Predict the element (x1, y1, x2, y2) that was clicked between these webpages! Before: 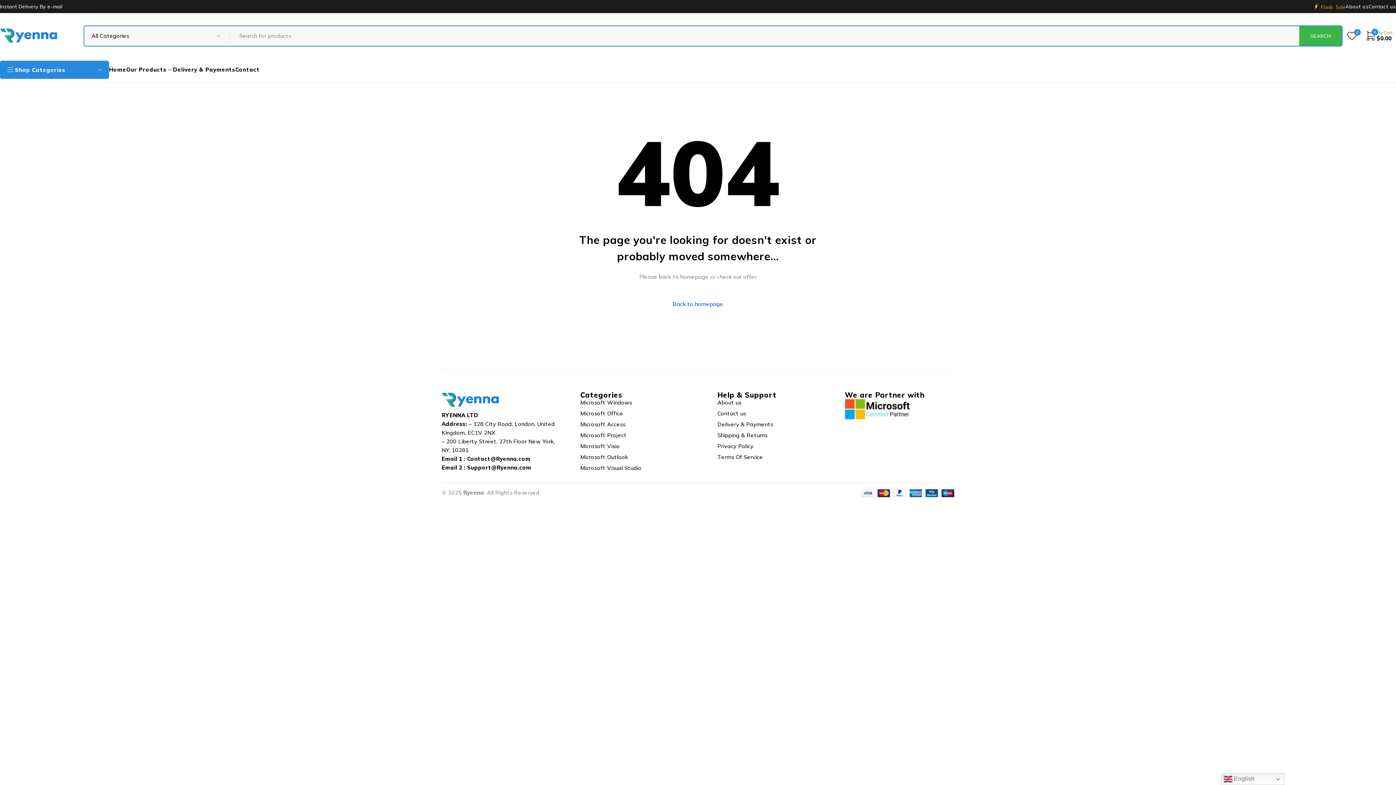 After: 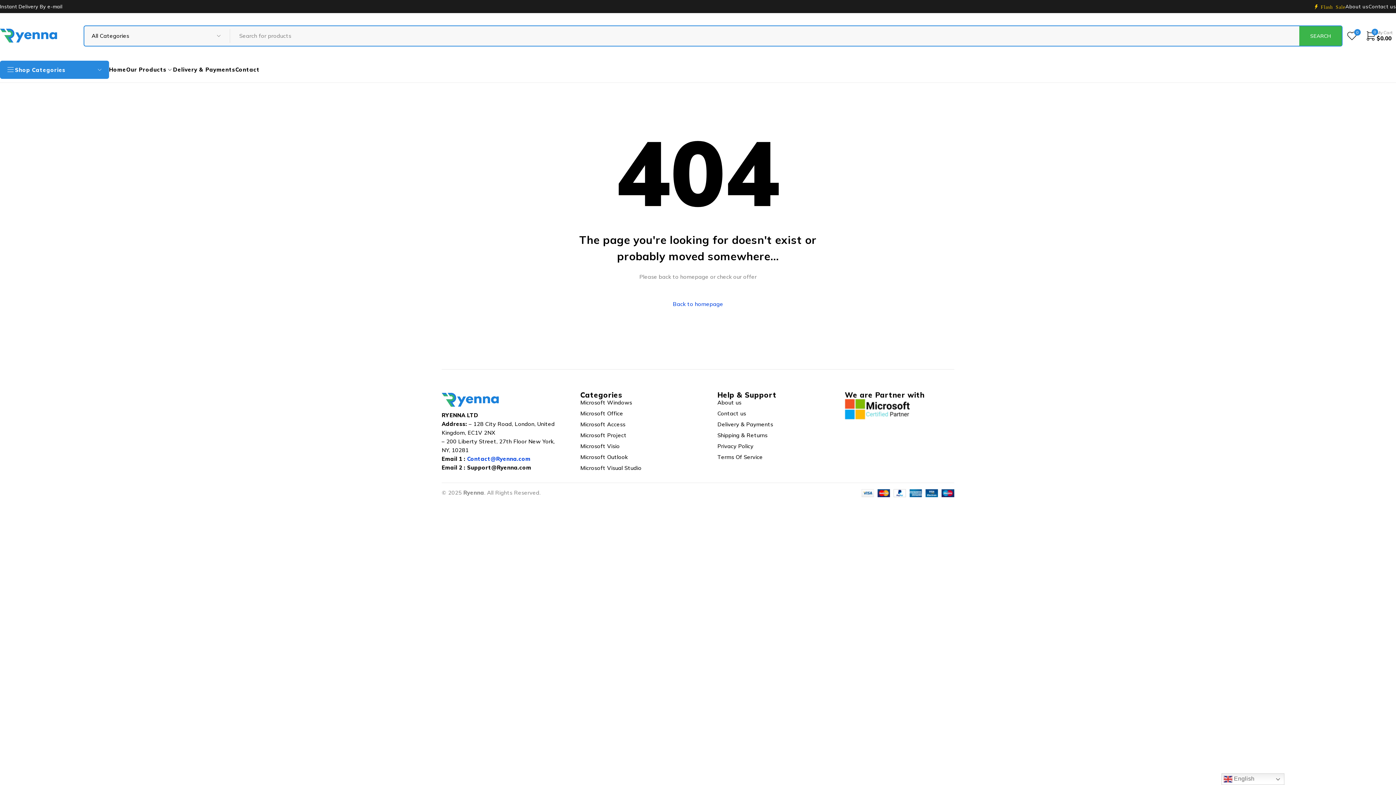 Action: bbox: (467, 455, 530, 462) label: Contact@Ryenna.com